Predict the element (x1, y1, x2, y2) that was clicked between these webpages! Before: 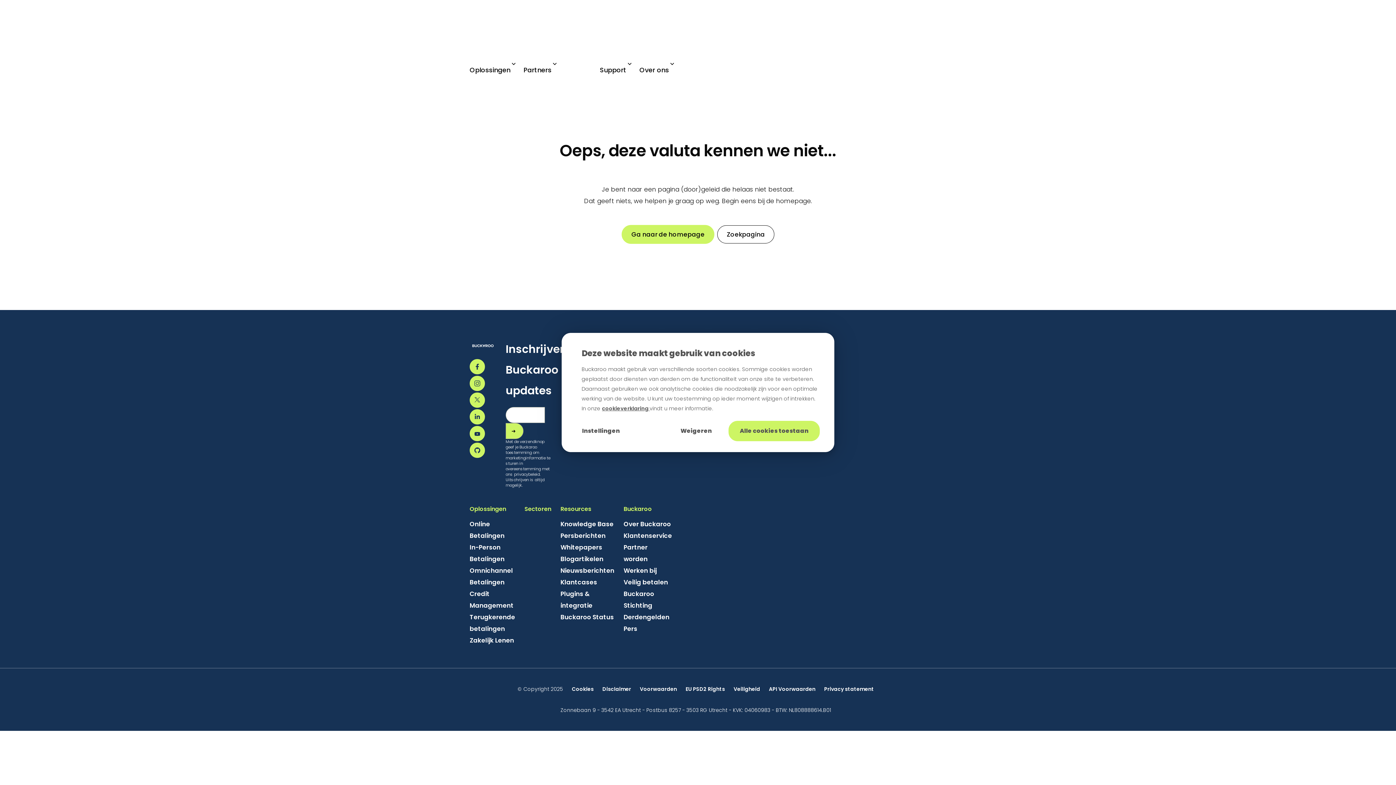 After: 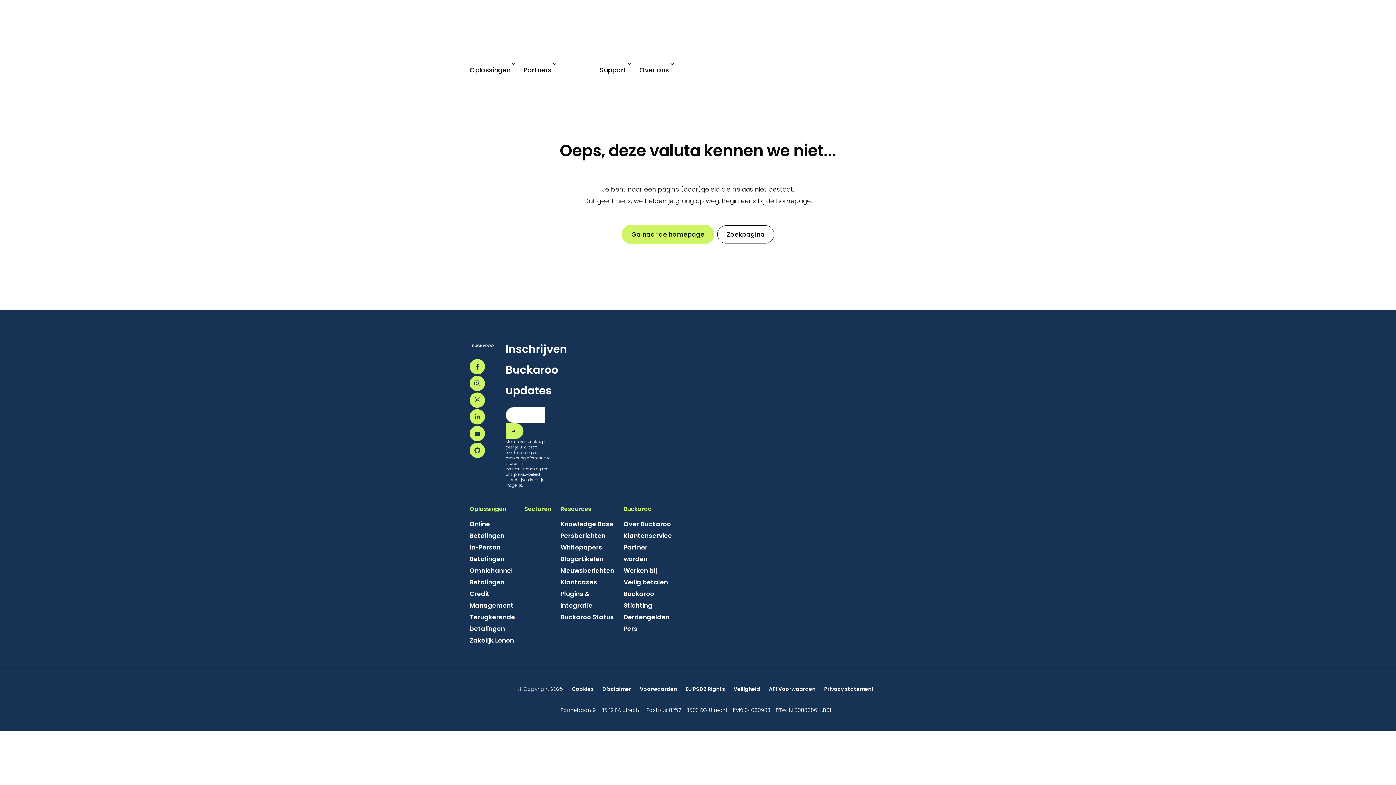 Action: label: Weigeren bbox: (669, 421, 723, 441)